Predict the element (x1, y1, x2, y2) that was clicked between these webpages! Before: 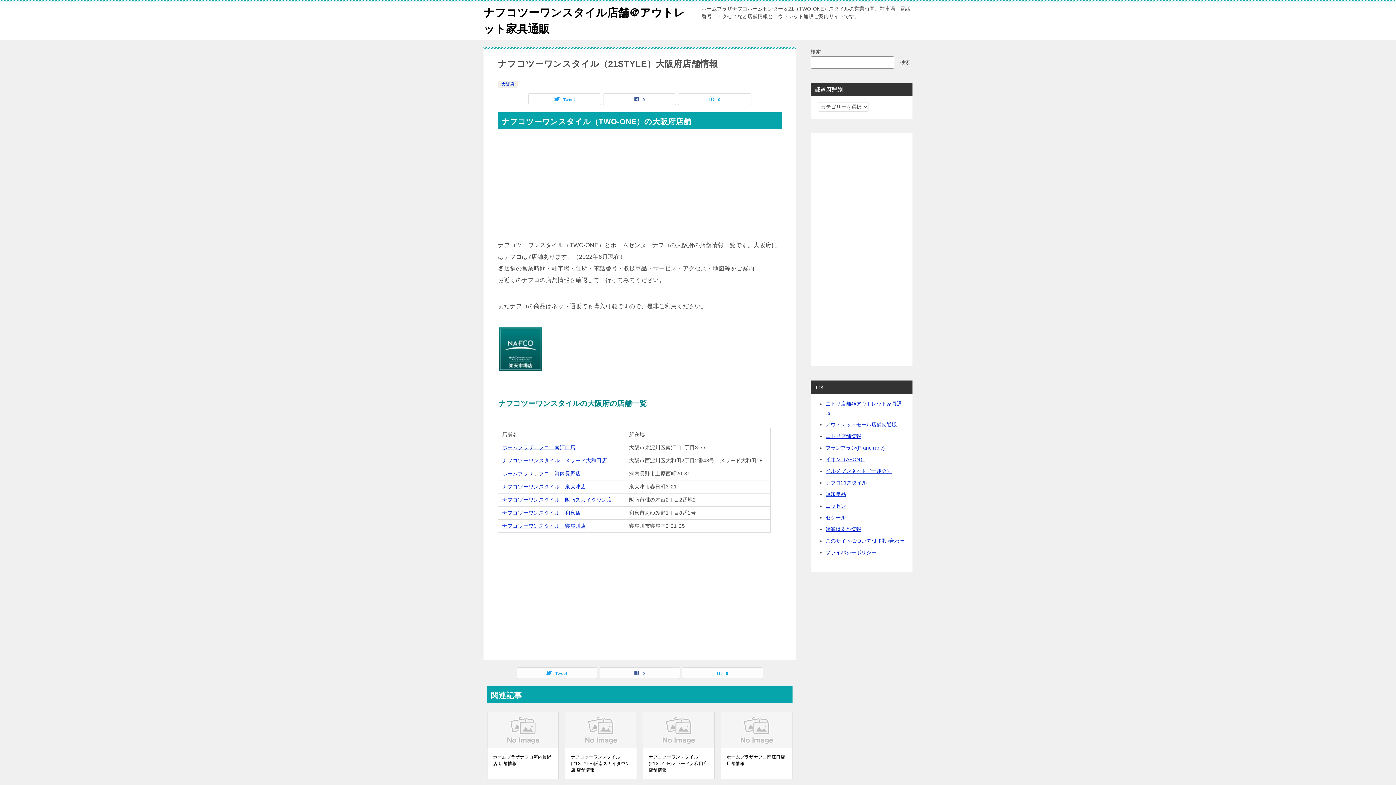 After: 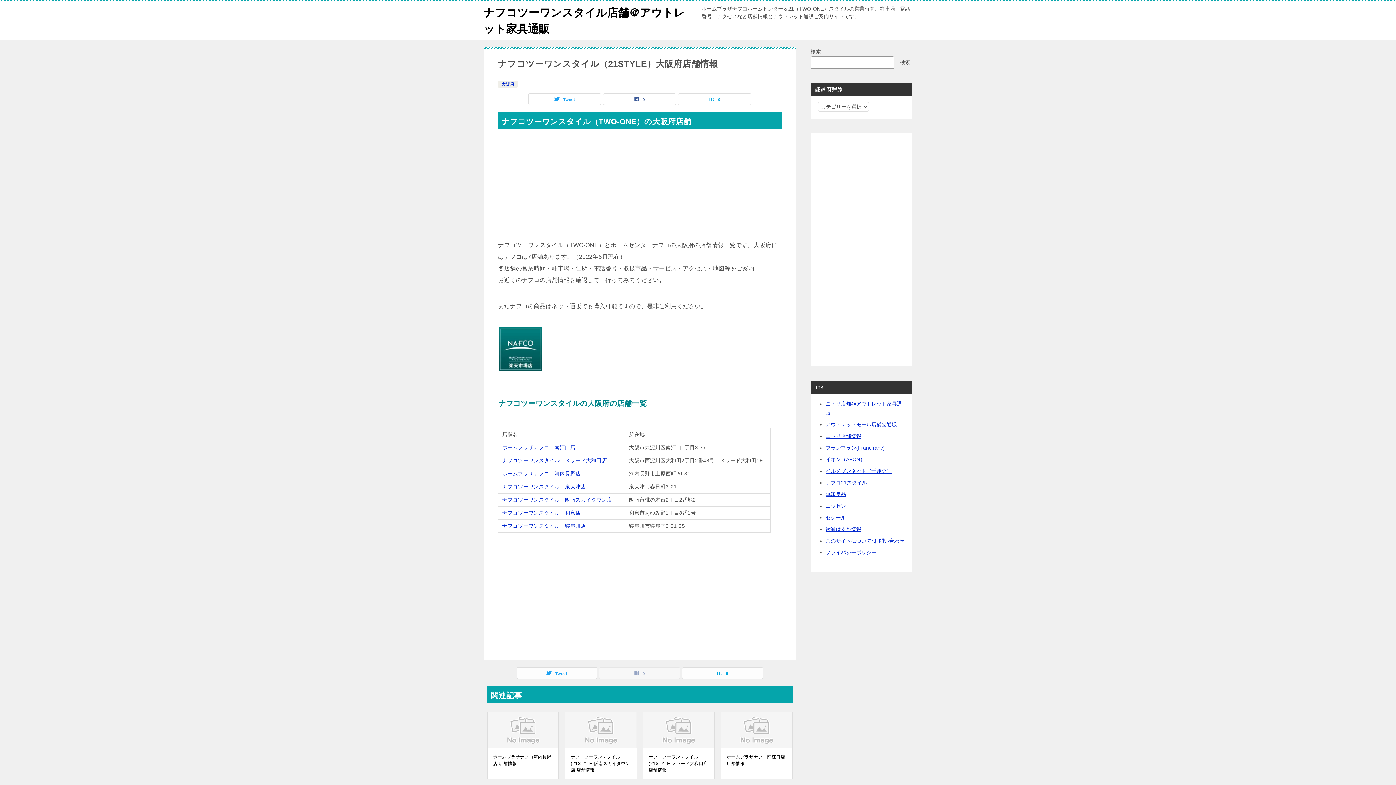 Action: label: 0 bbox: (599, 668, 680, 678)